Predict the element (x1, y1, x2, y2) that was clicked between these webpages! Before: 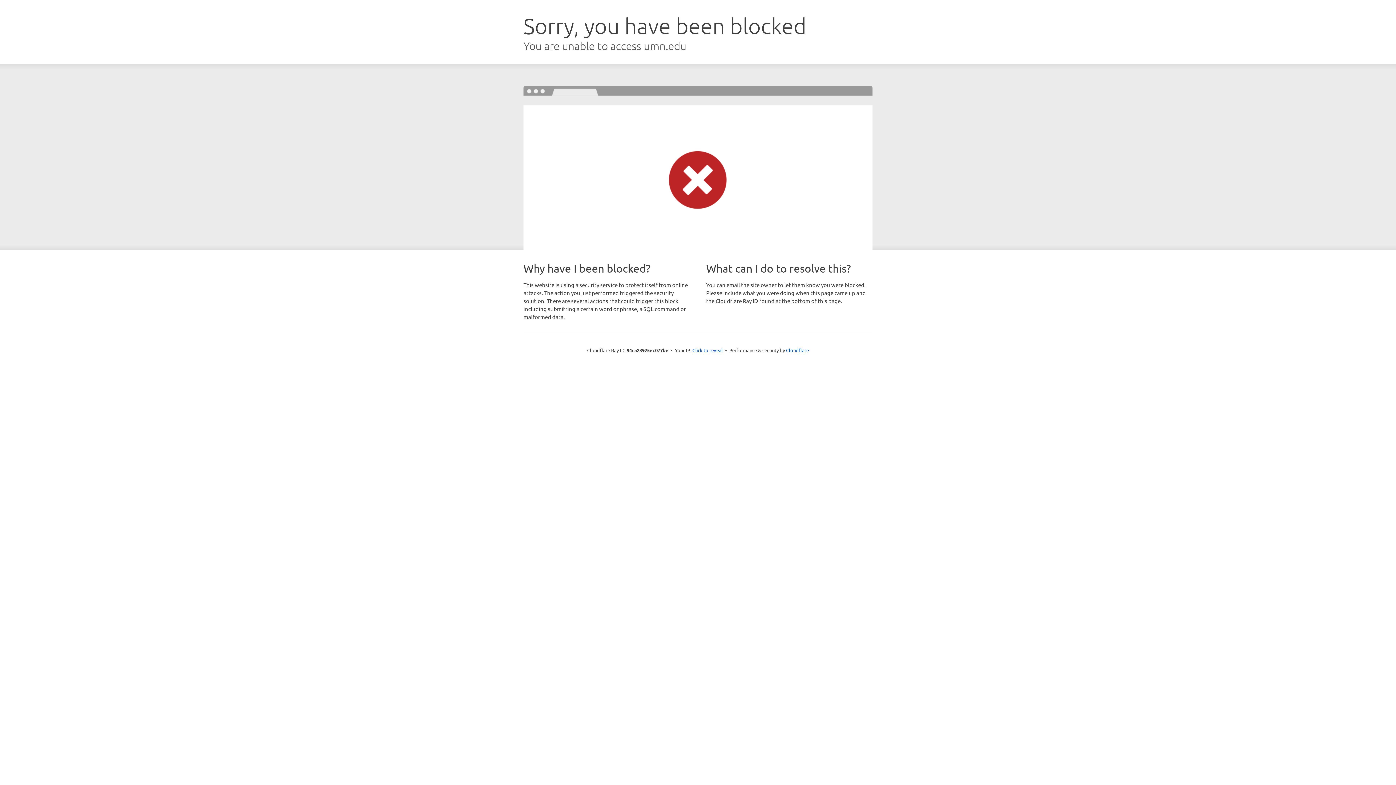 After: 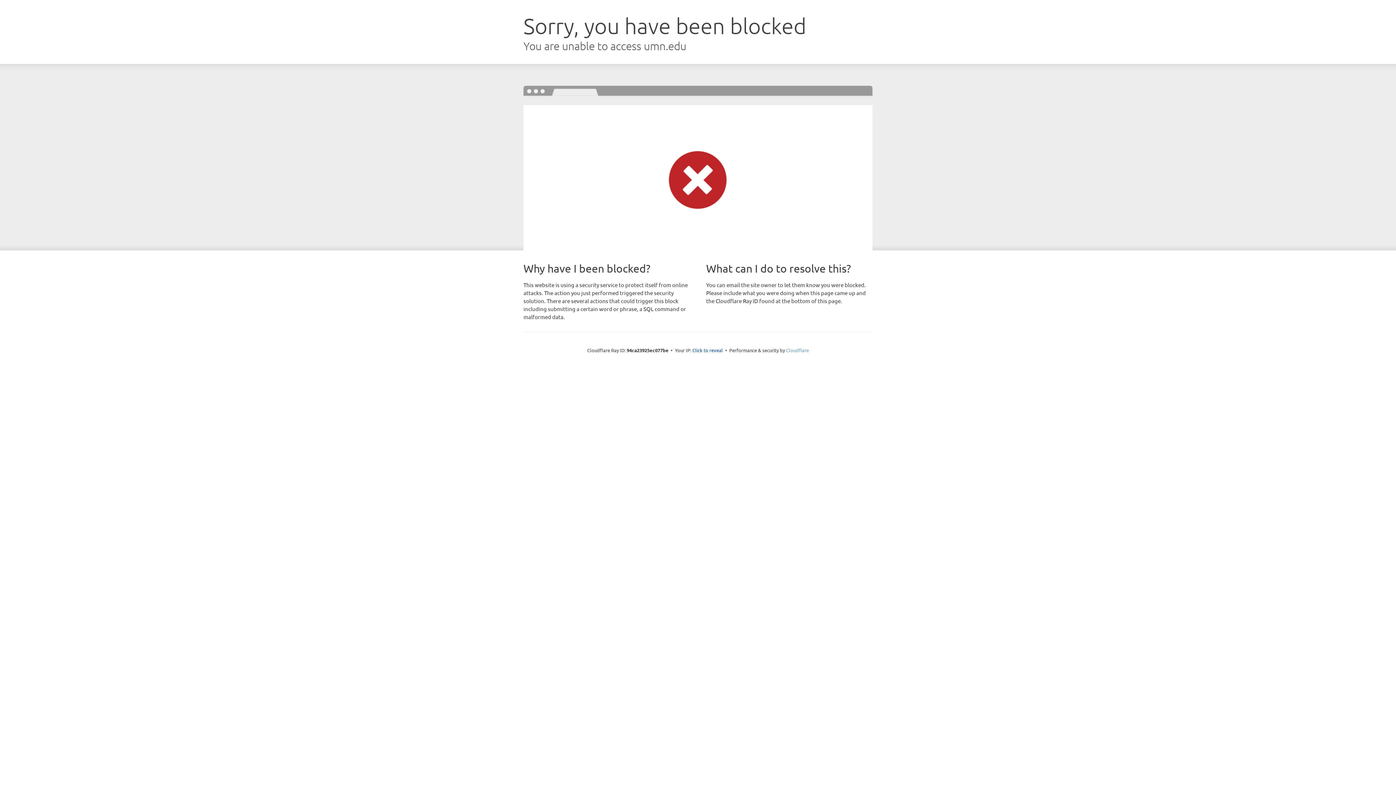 Action: bbox: (786, 347, 809, 353) label: Cloudflare